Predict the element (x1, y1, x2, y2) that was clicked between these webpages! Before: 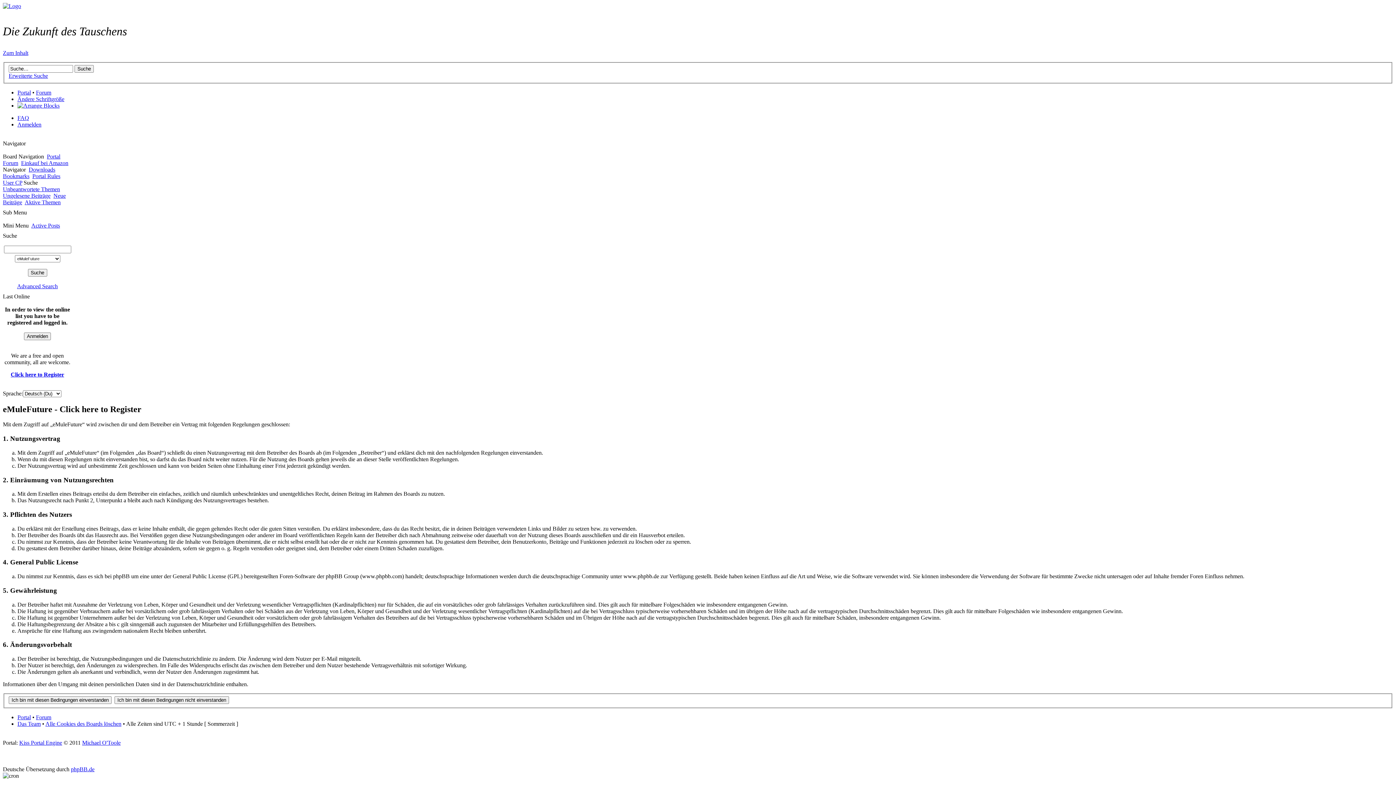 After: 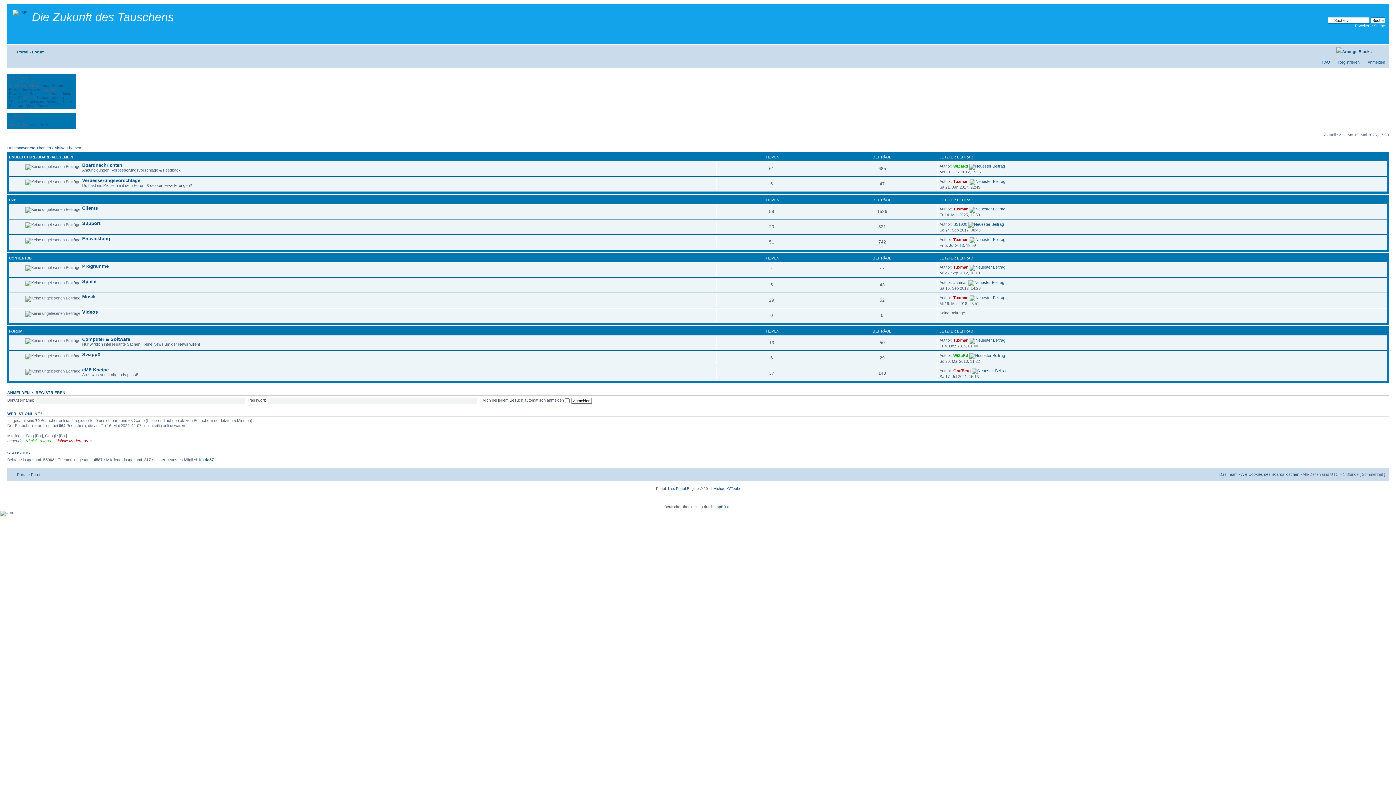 Action: label: Forum bbox: (2, 159, 18, 166)